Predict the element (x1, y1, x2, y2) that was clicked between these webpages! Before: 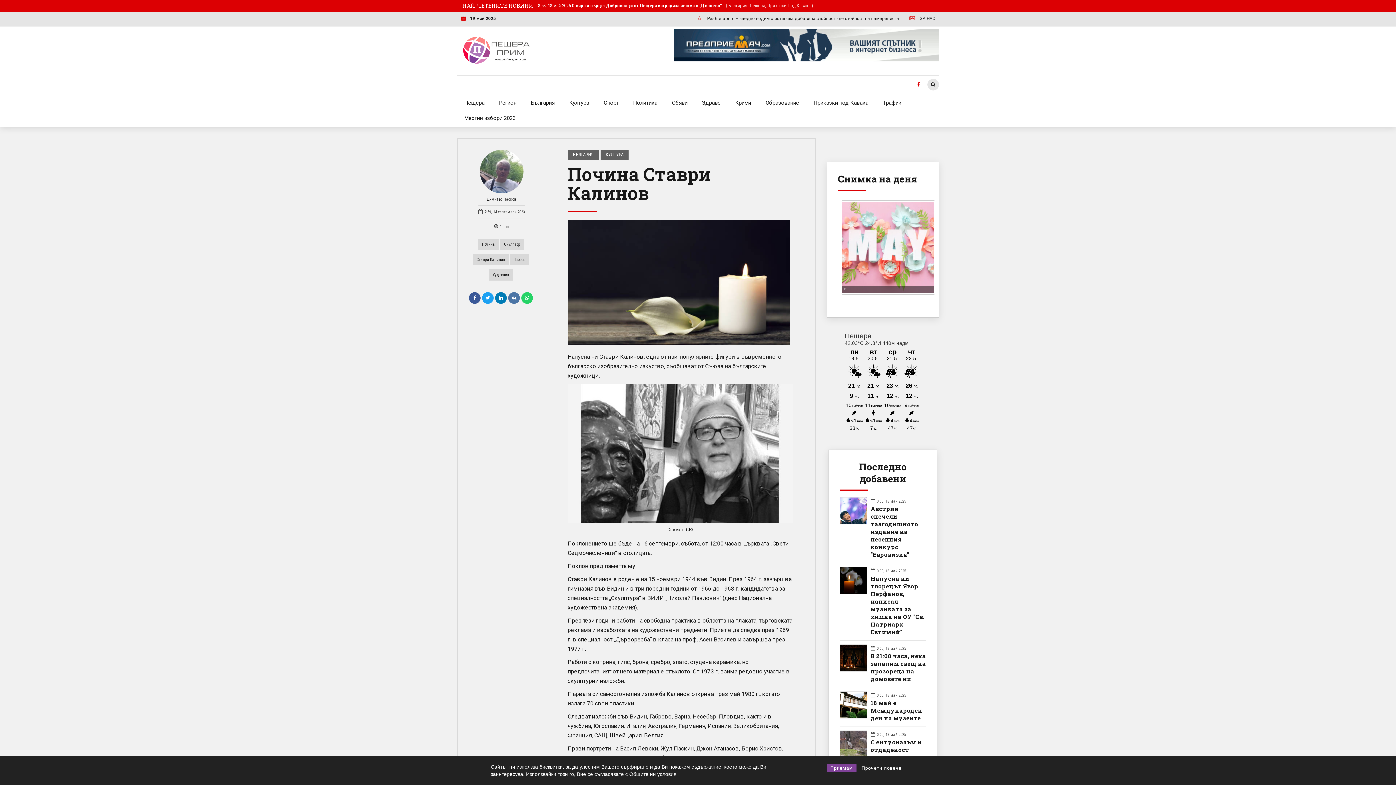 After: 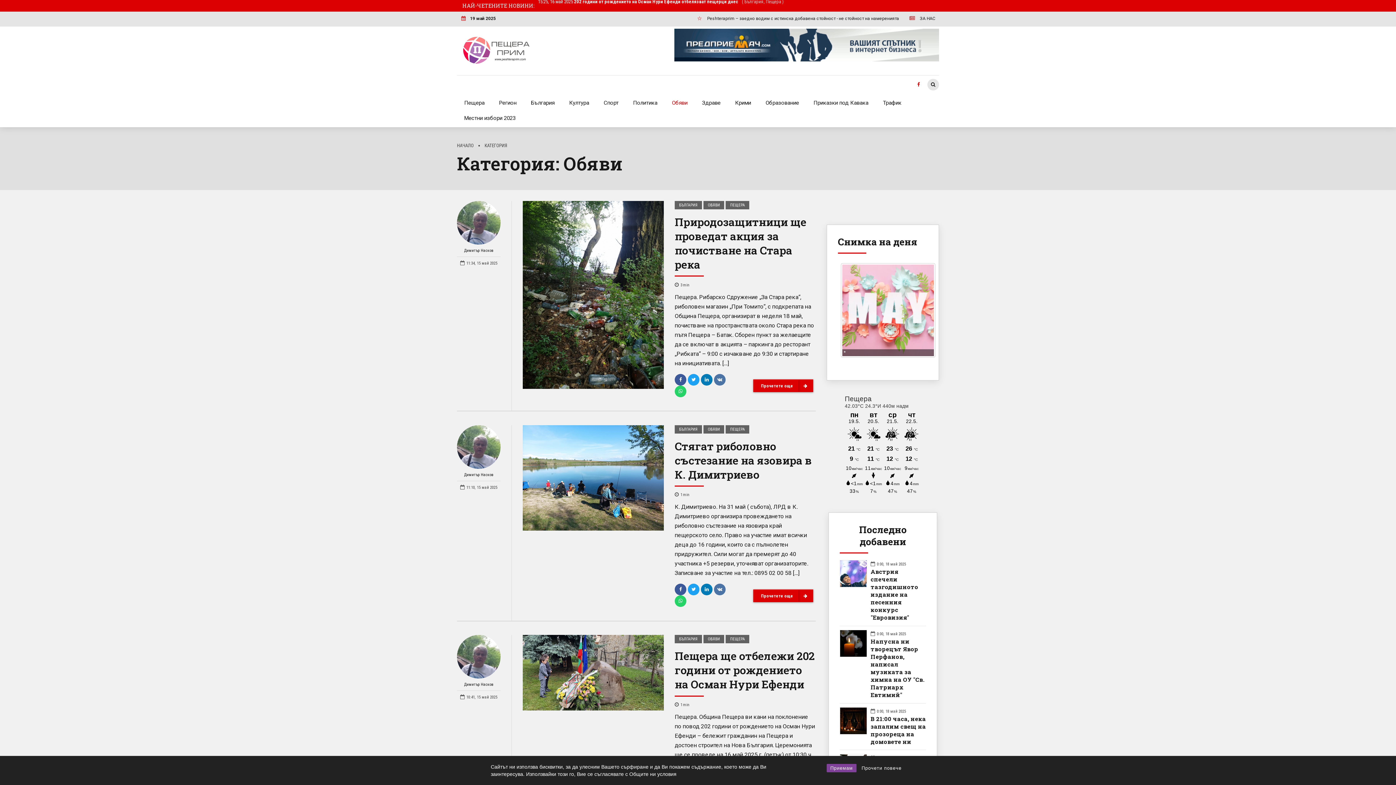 Action: label: Обяви bbox: (664, 95, 694, 110)